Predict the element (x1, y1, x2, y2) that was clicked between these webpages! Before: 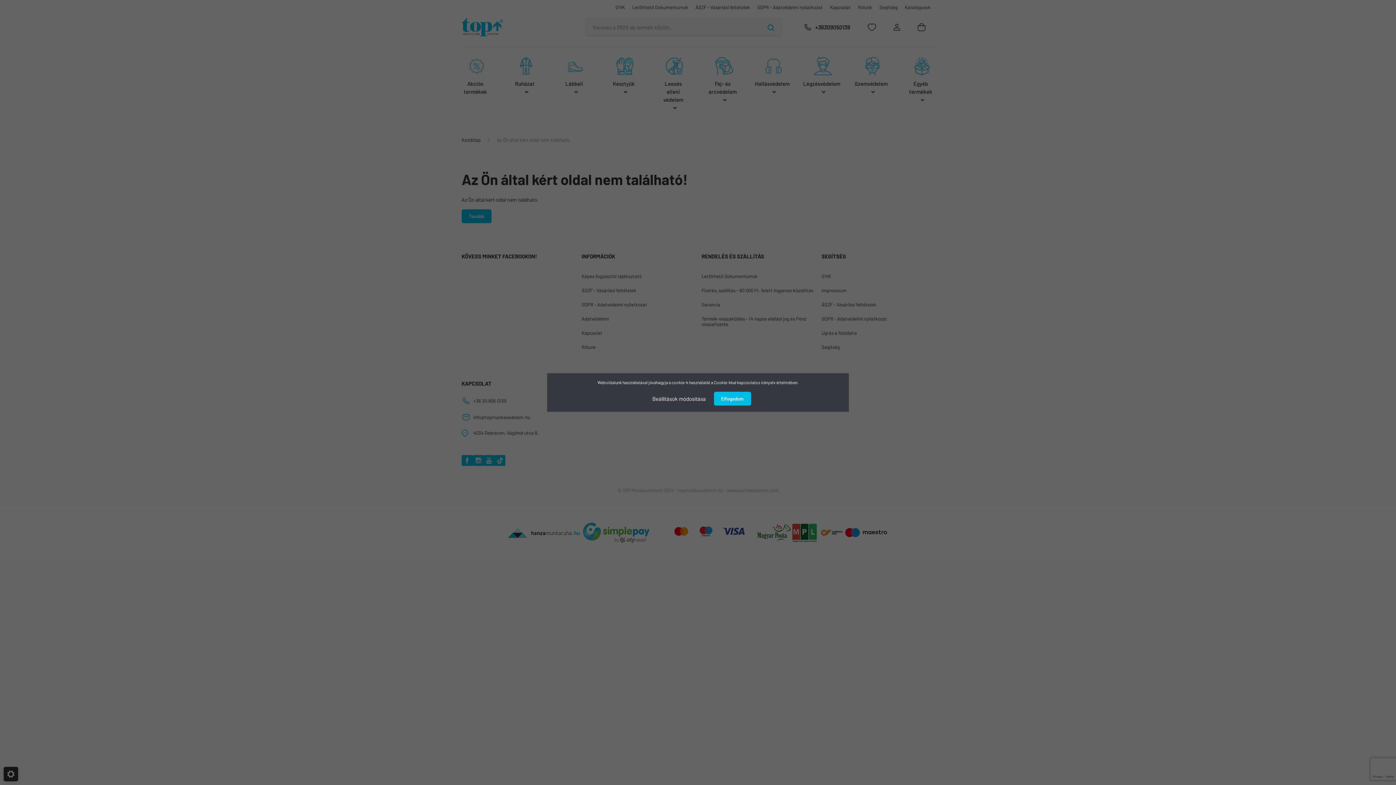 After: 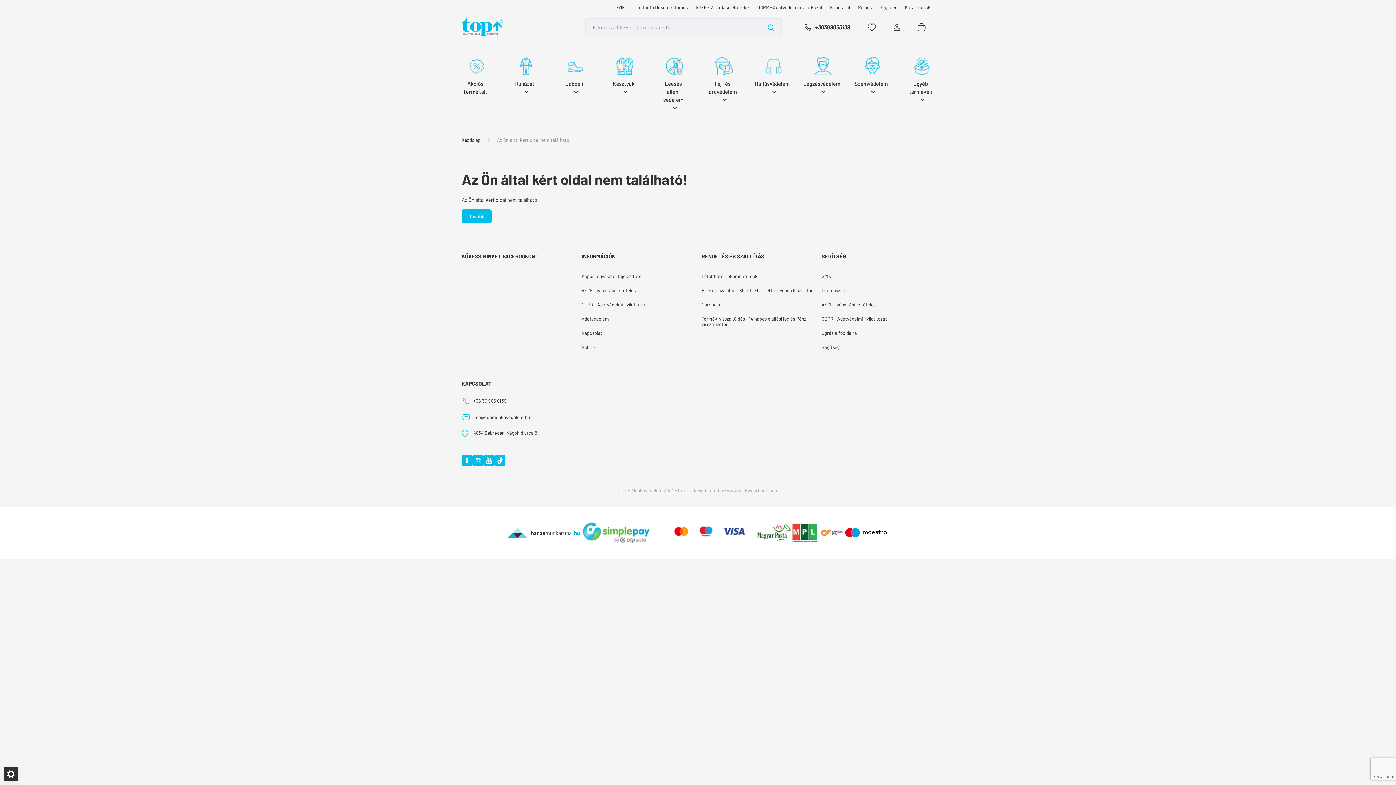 Action: label: Elfogadom bbox: (714, 392, 751, 405)